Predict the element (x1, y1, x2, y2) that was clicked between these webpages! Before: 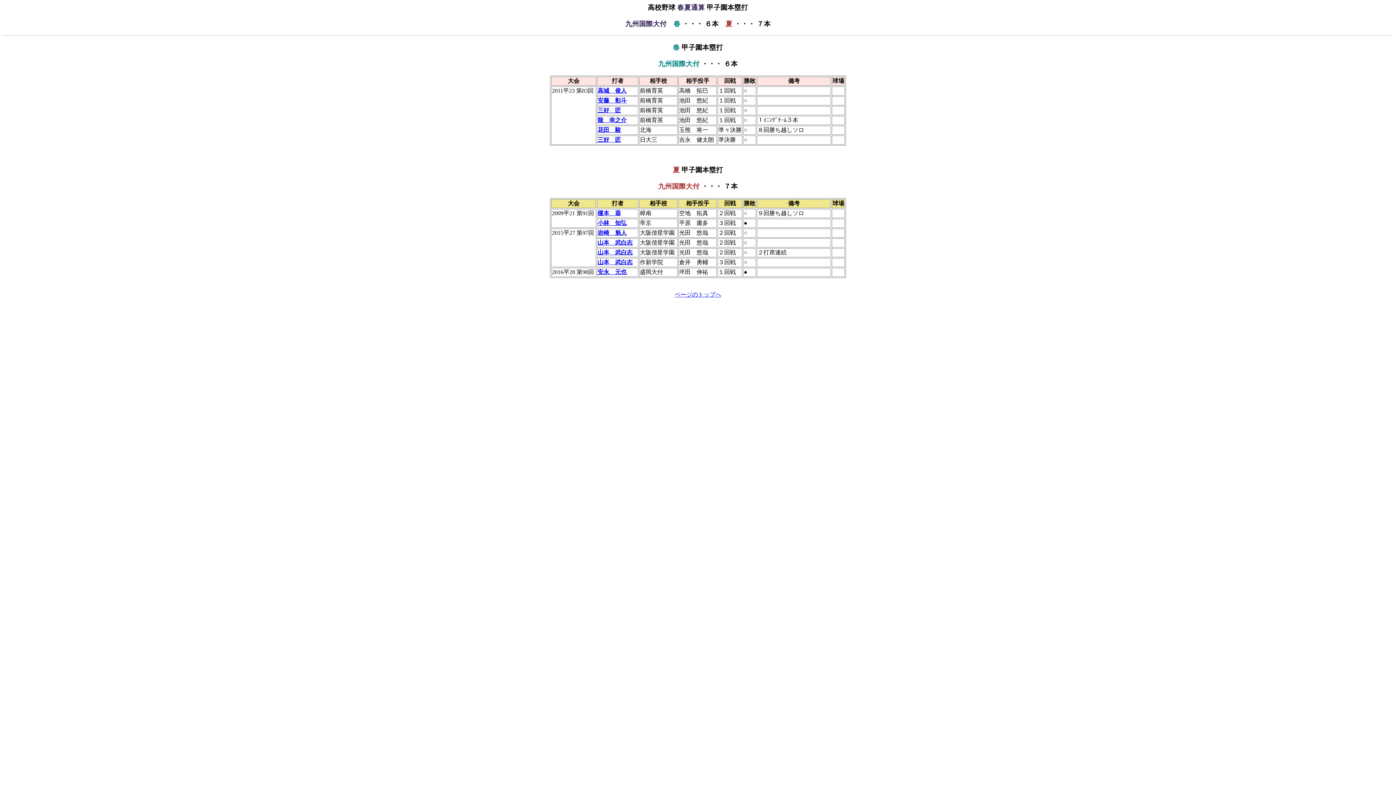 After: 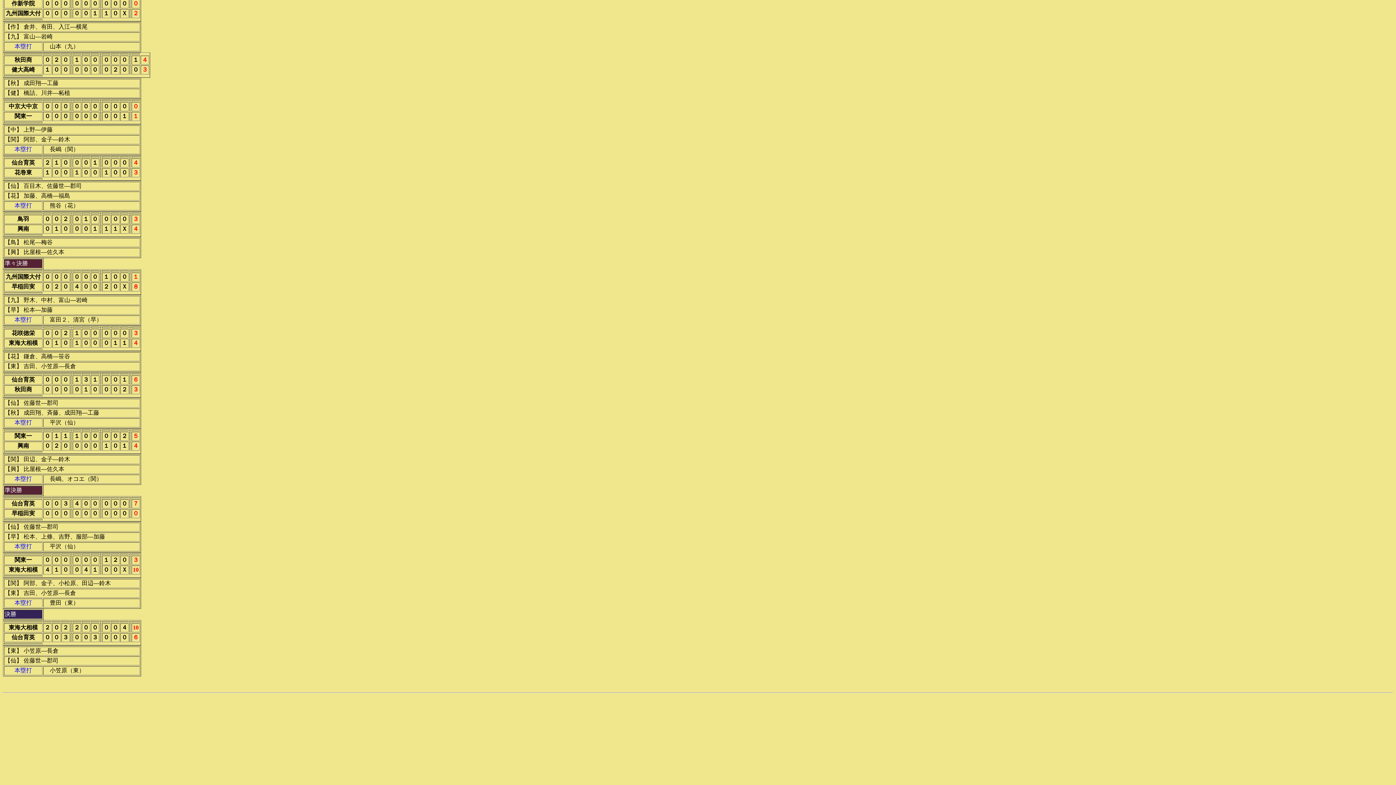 Action: bbox: (597, 259, 632, 265) label: 山本　武白志